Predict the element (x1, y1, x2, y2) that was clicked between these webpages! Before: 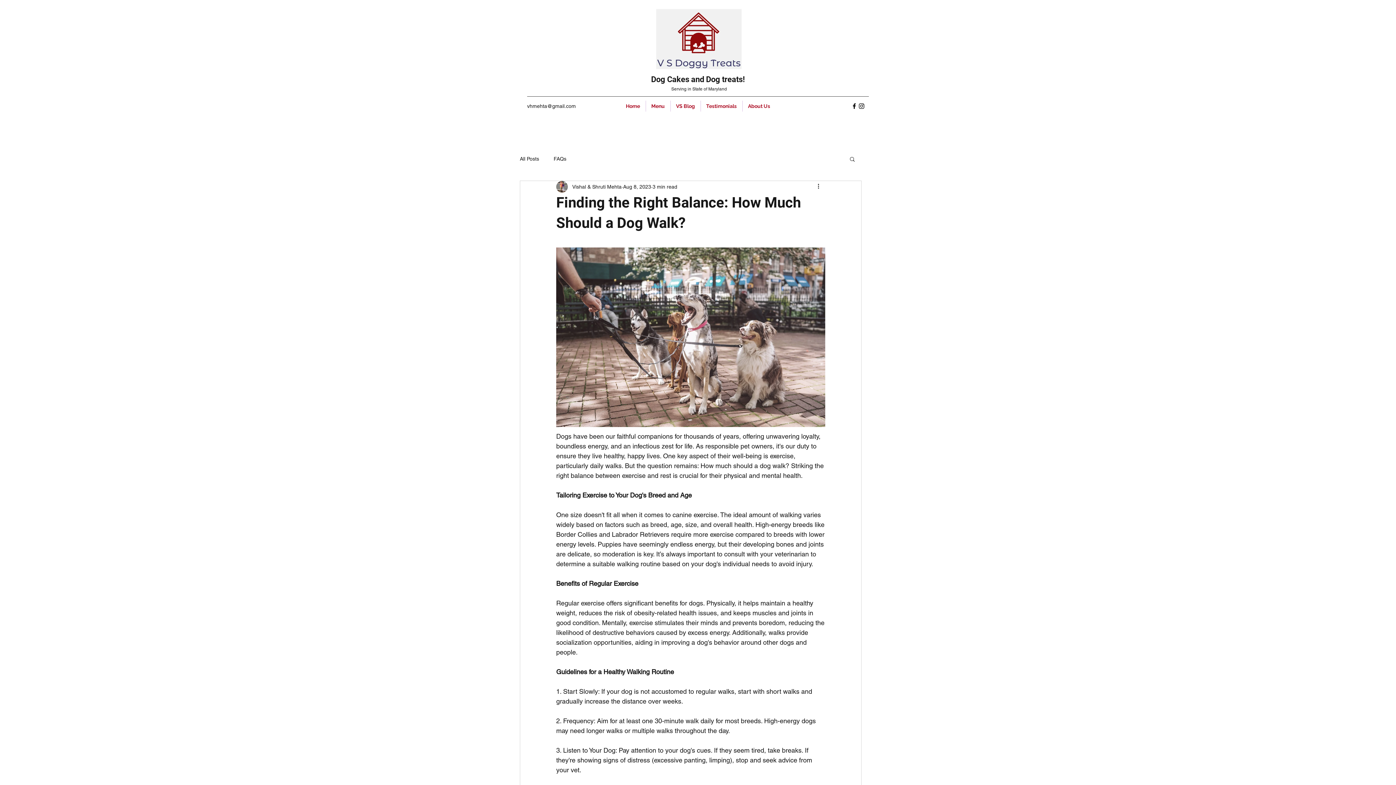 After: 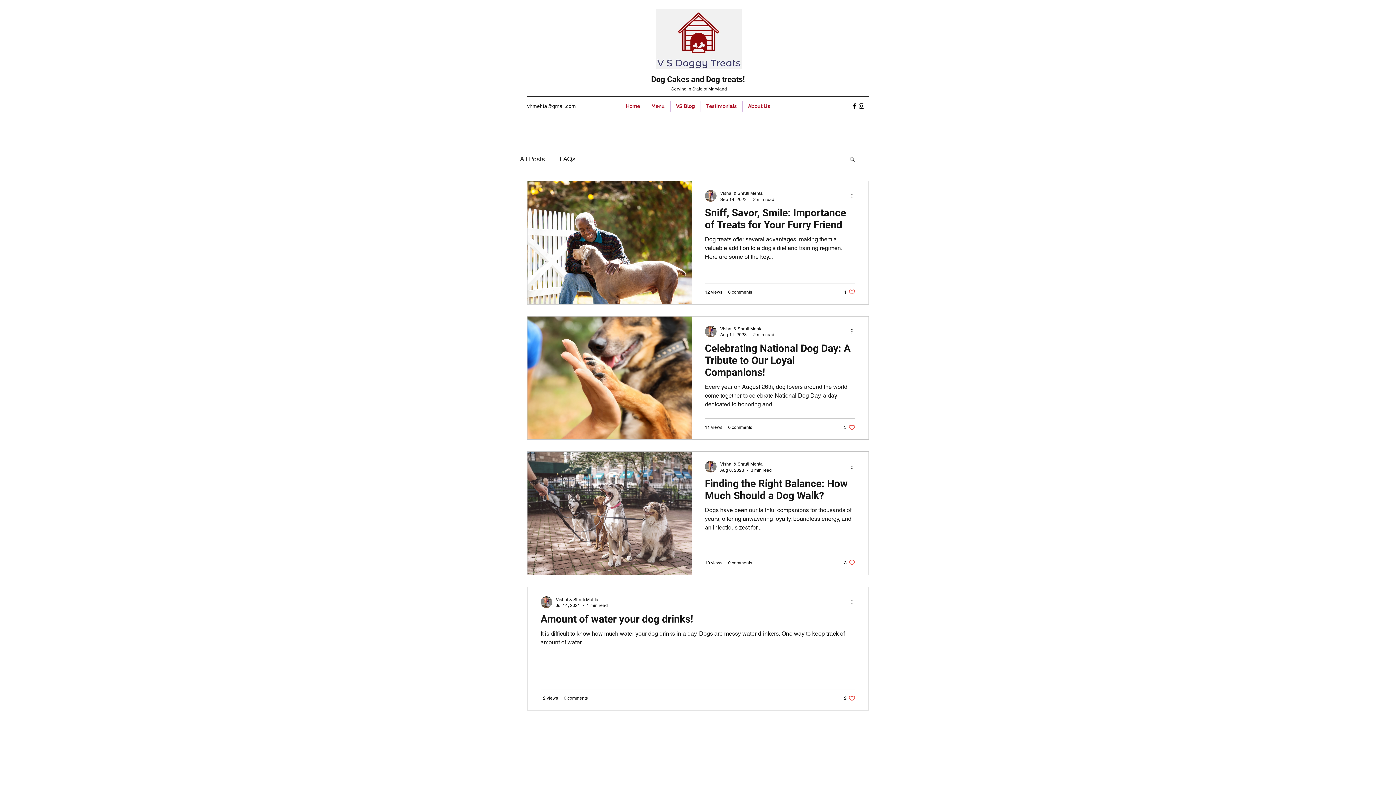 Action: bbox: (670, 100, 700, 111) label: VS Blog